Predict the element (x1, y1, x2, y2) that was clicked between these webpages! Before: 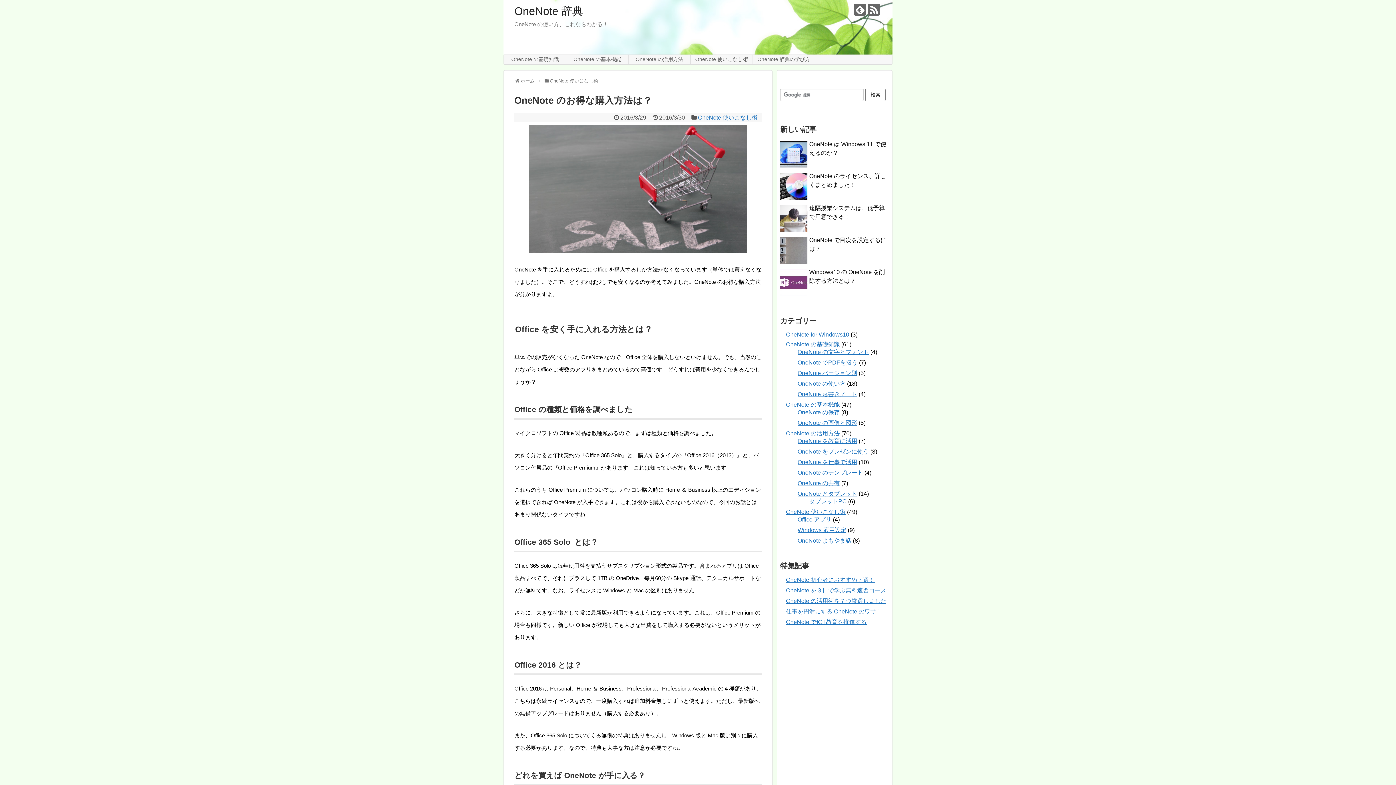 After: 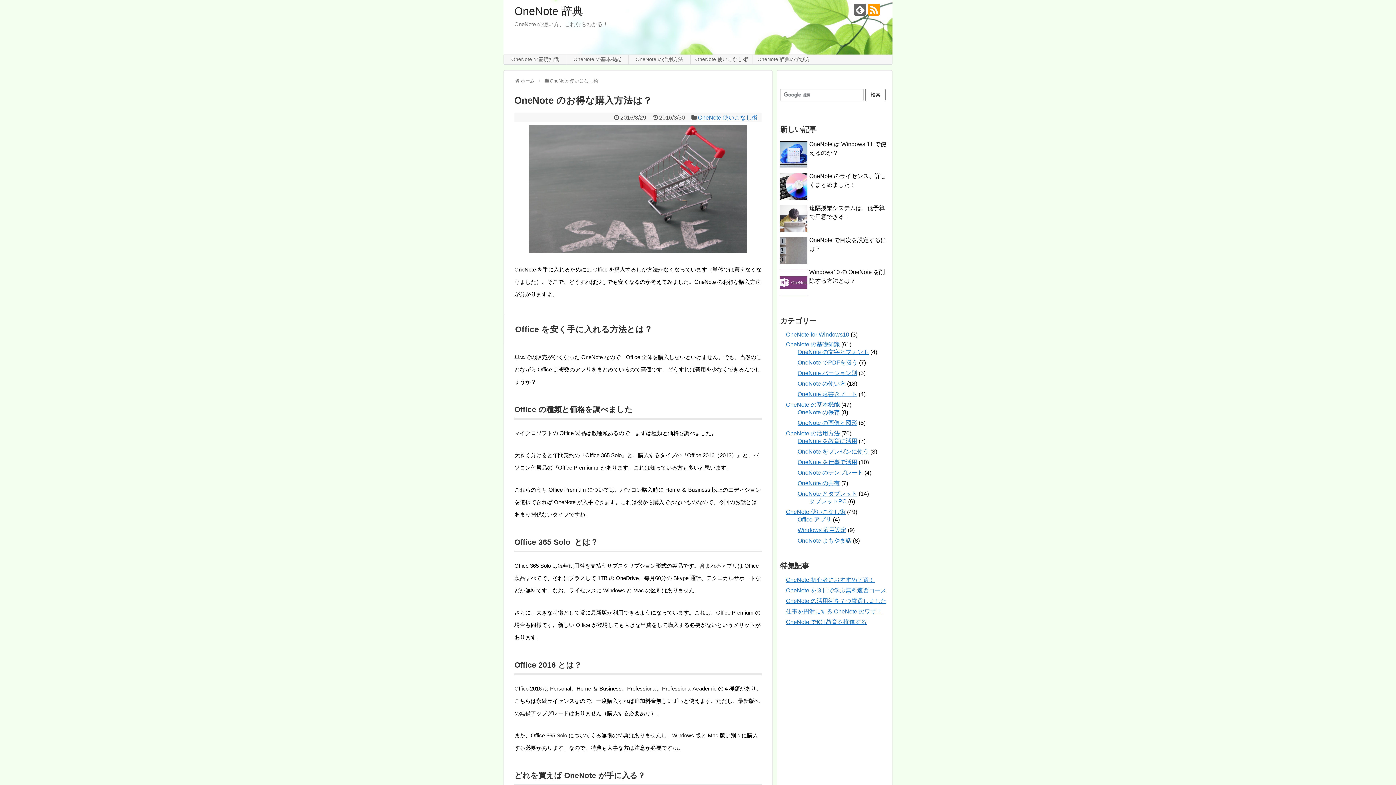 Action: bbox: (868, 3, 880, 15)